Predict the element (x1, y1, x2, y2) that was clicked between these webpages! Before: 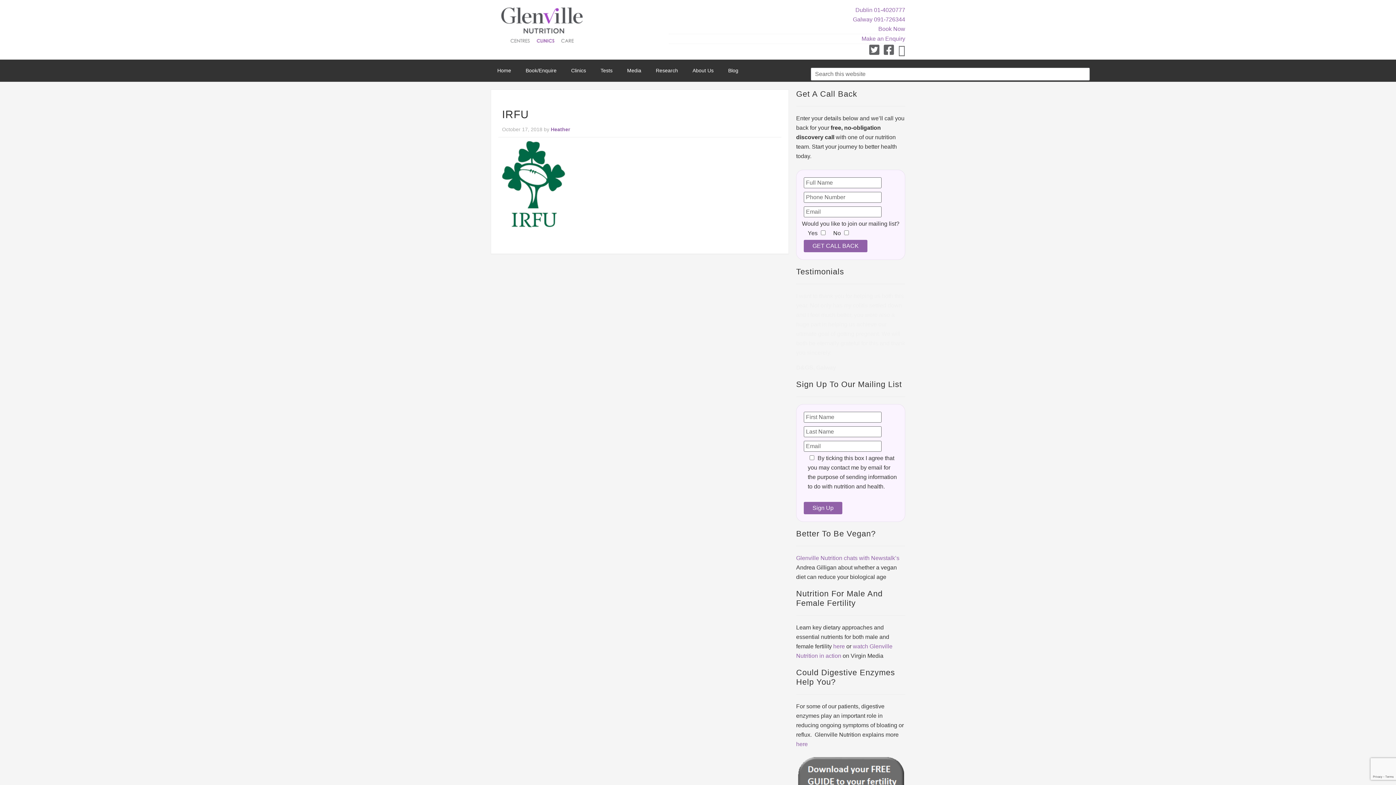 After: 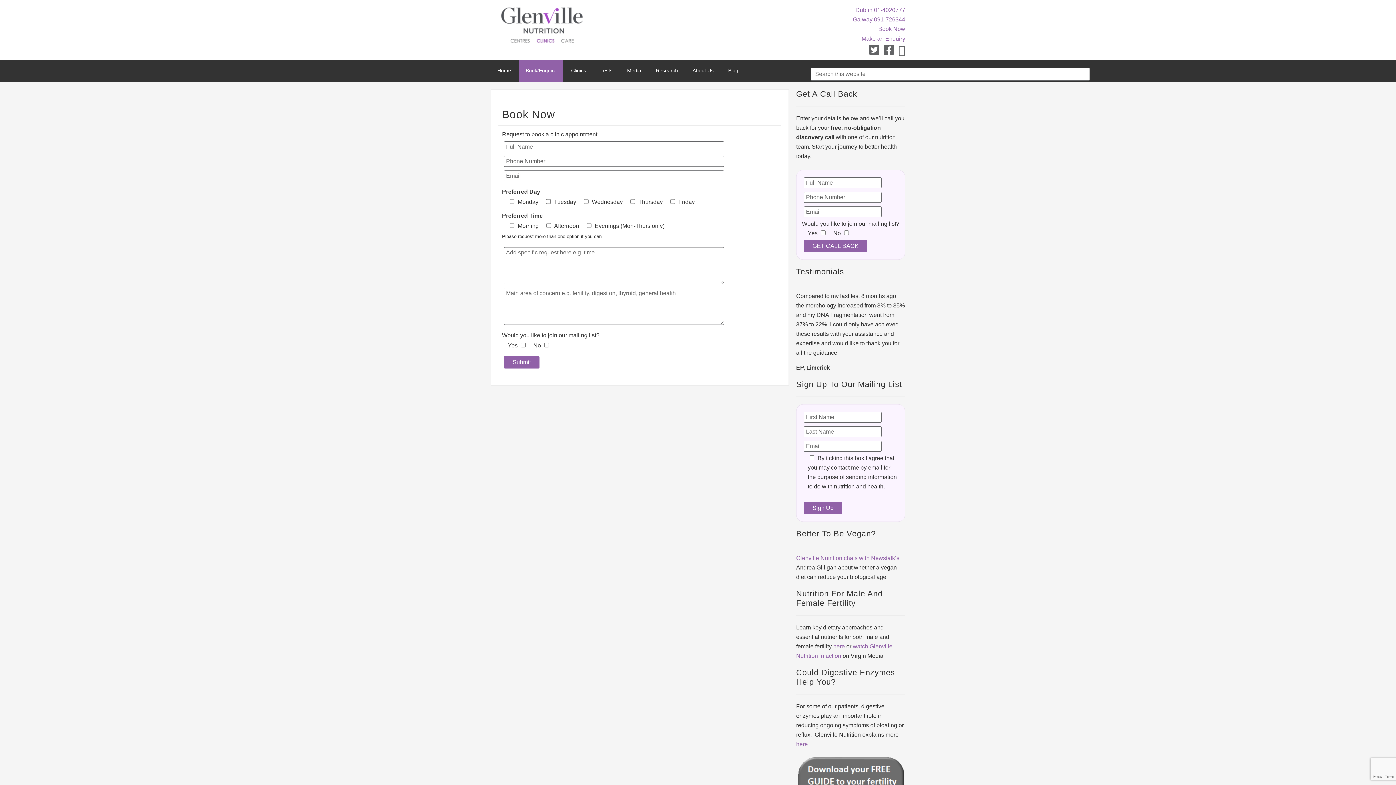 Action: label: Book/Enquire bbox: (519, 59, 563, 81)